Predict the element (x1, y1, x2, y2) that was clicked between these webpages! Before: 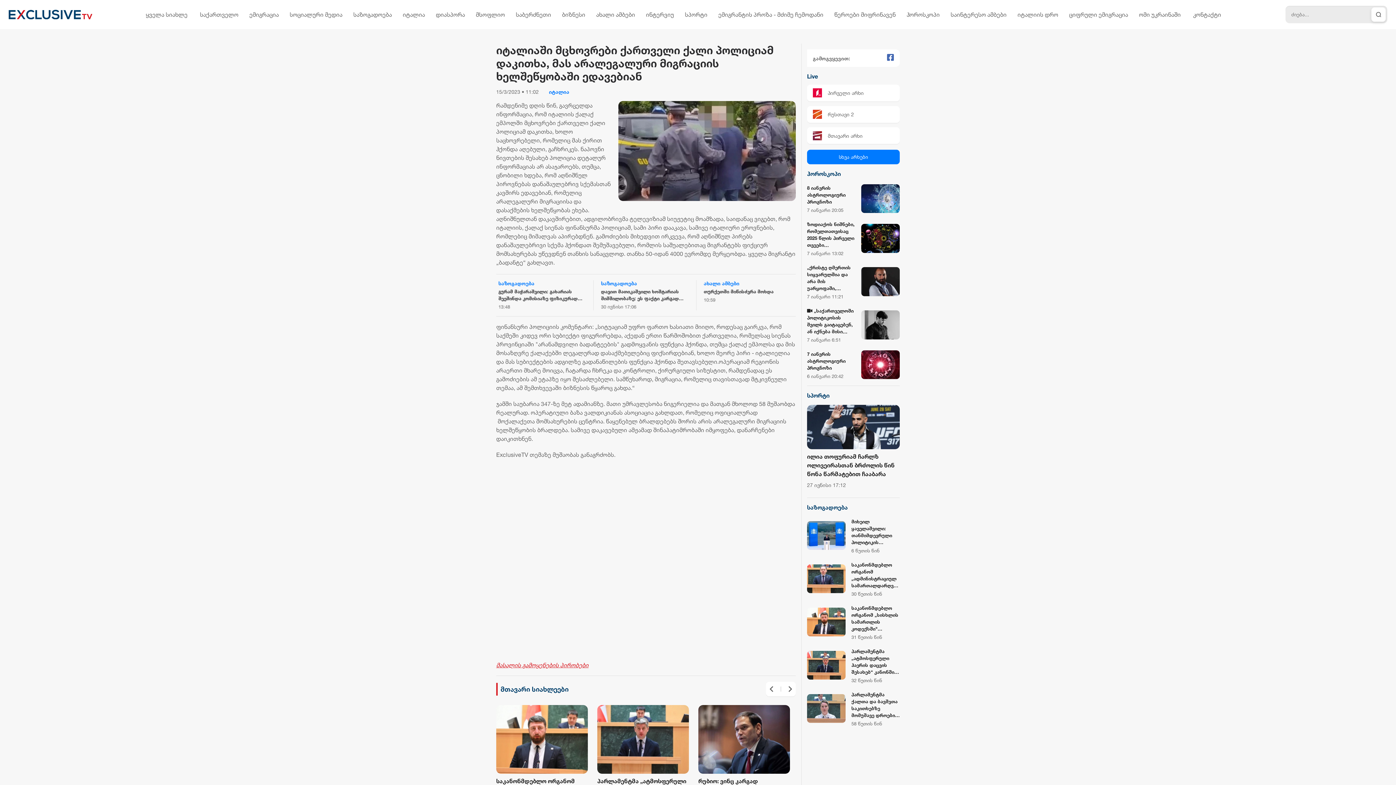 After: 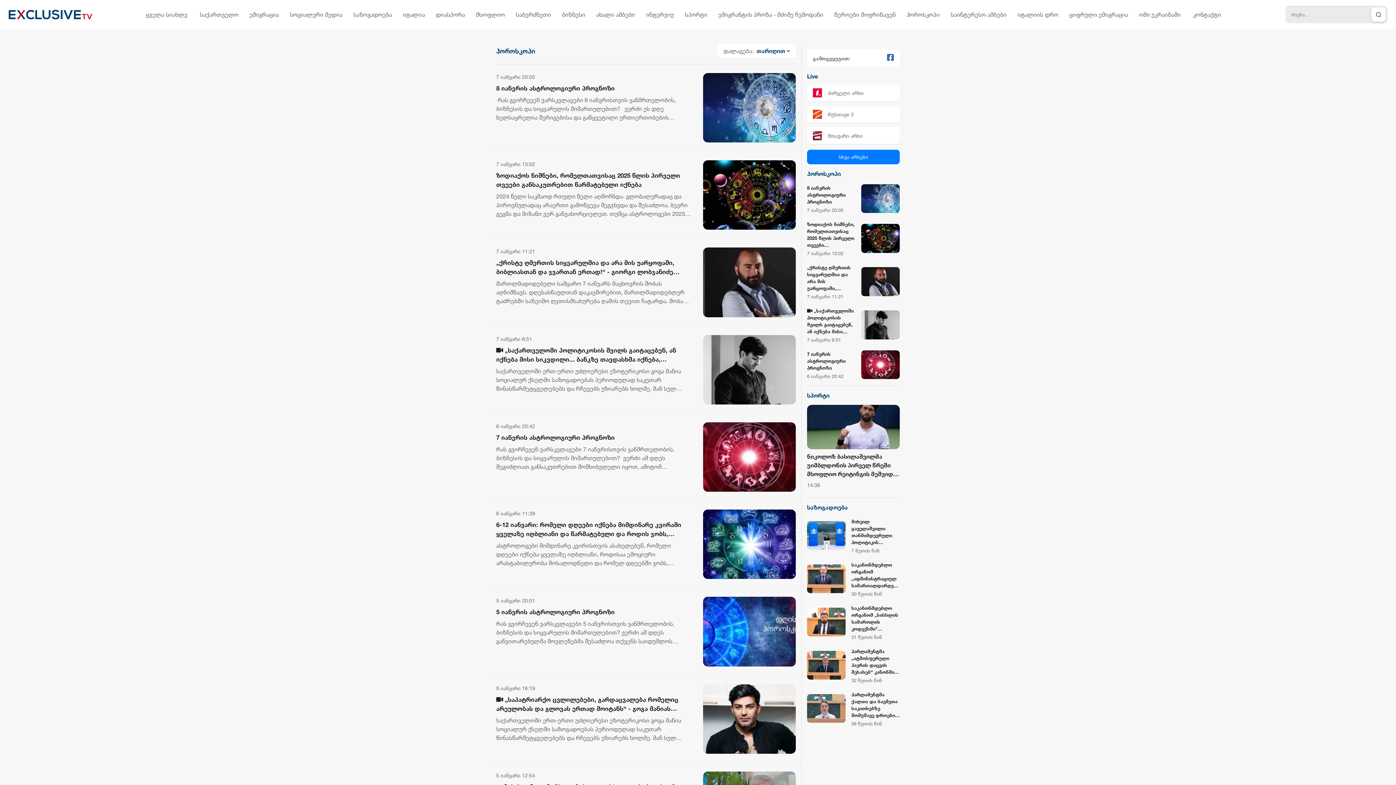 Action: bbox: (906, 10, 940, 18) label: ჰოროსკოპი